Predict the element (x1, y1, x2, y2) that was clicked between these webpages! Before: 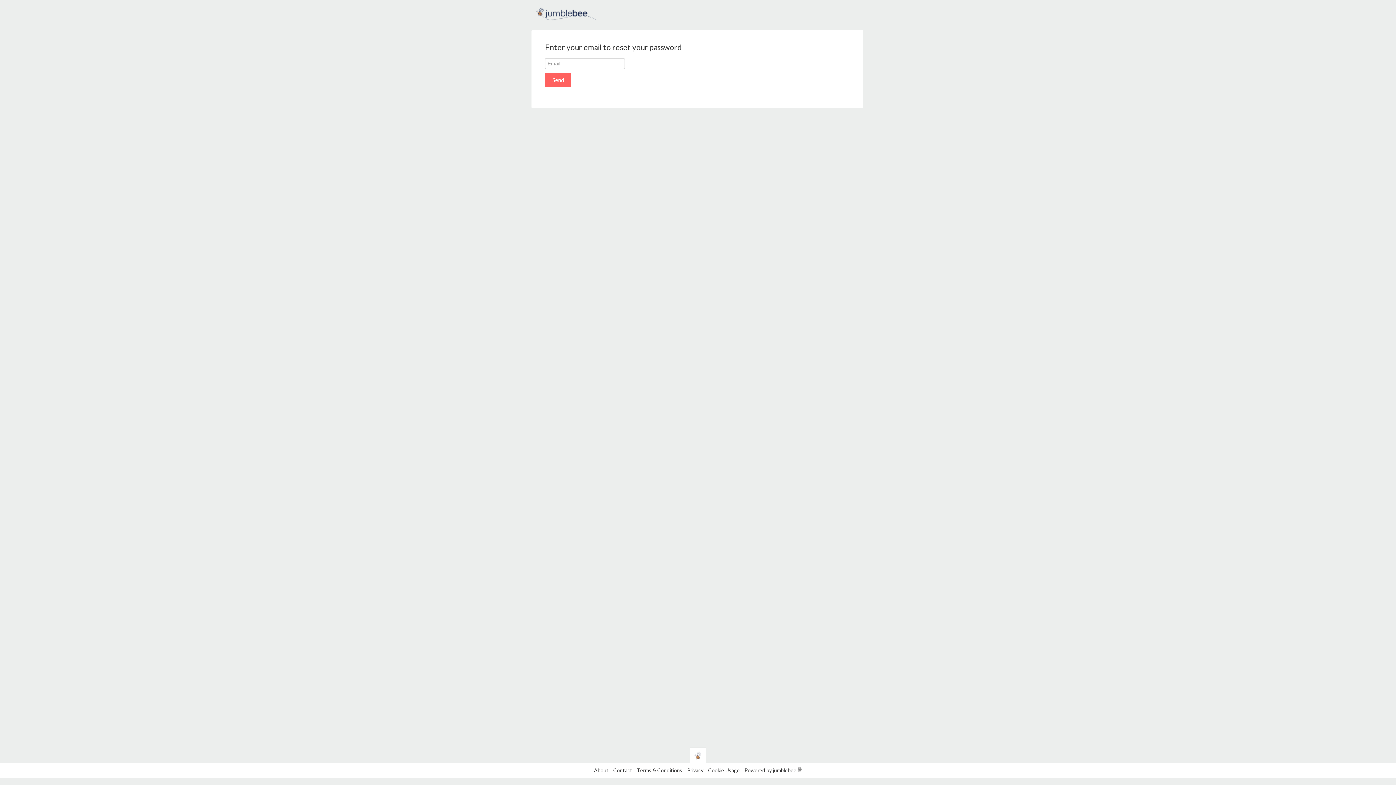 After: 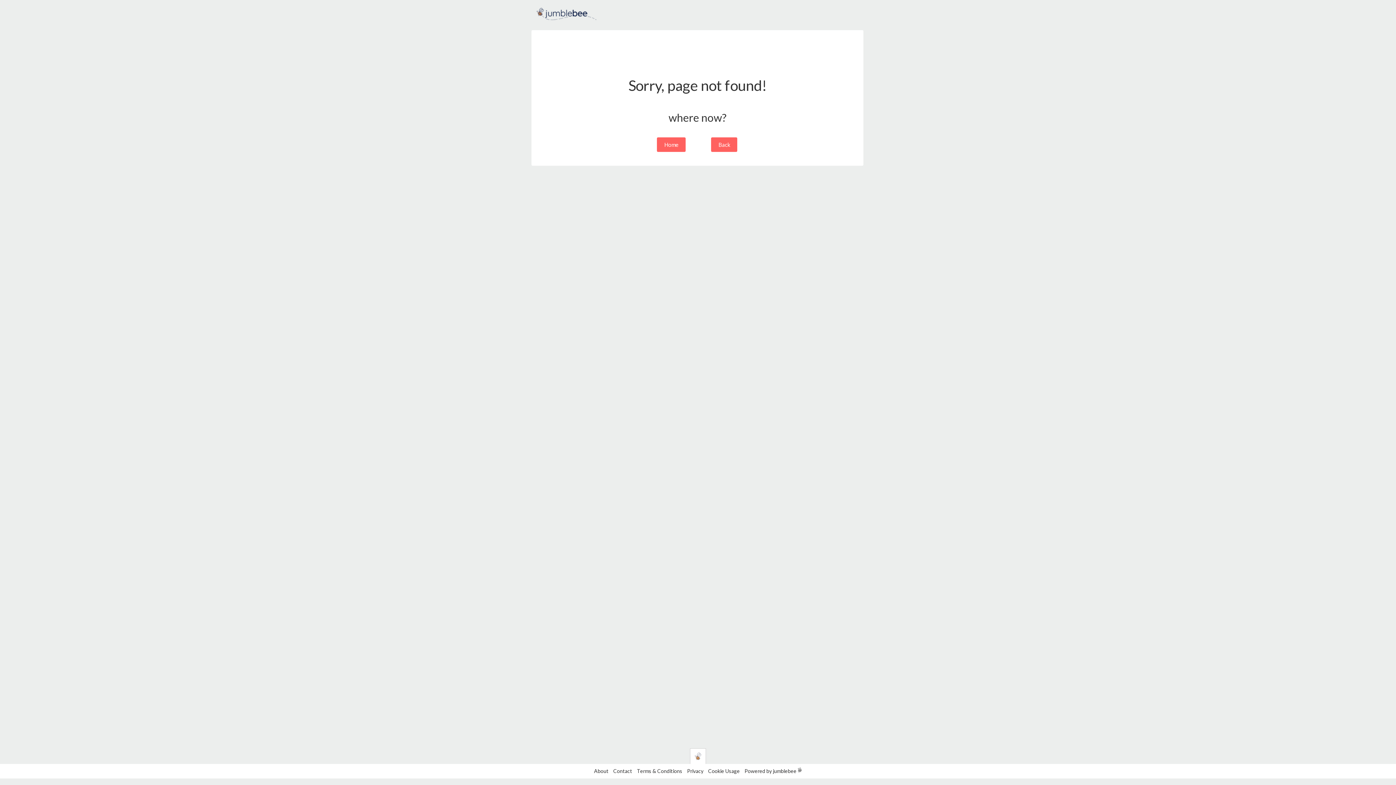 Action: bbox: (708, 767, 740, 773) label: Cookie Usage